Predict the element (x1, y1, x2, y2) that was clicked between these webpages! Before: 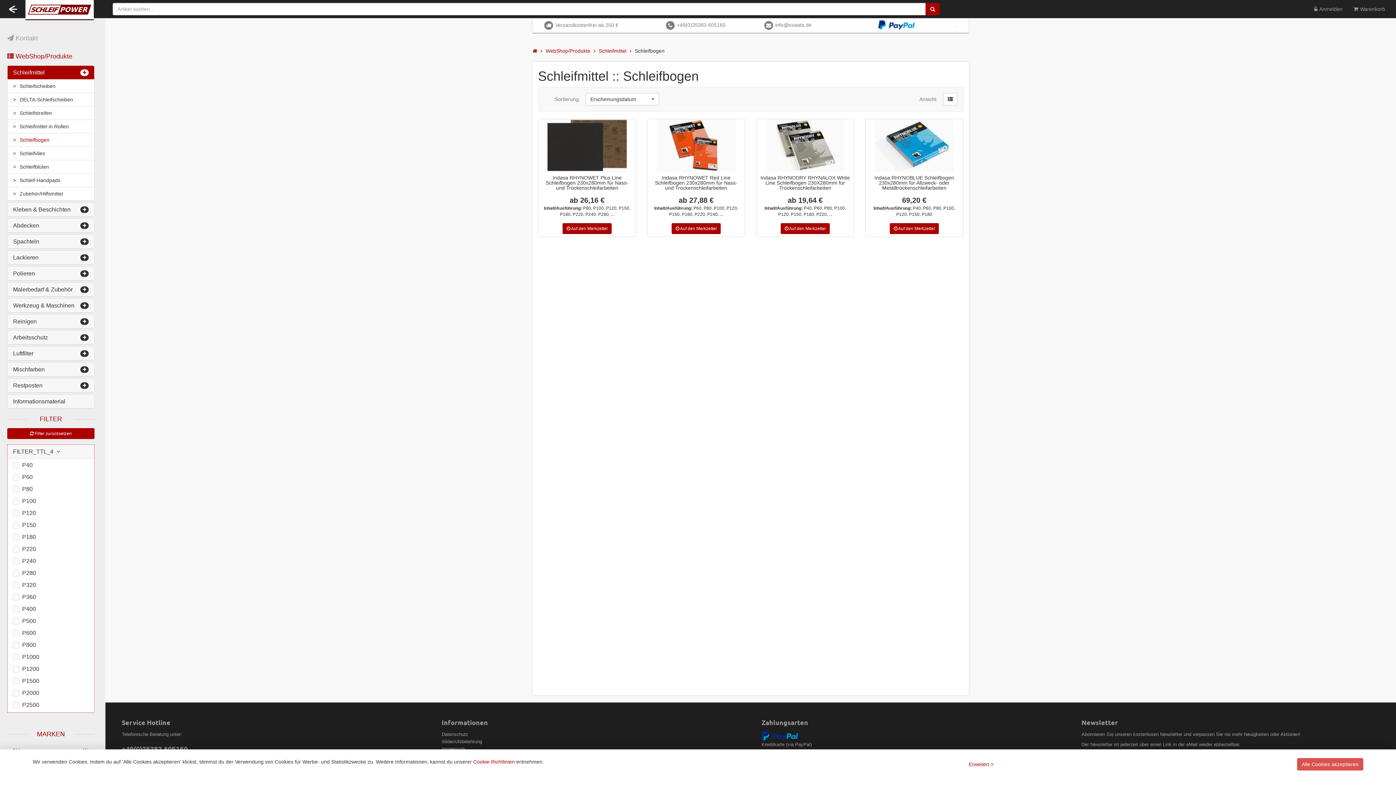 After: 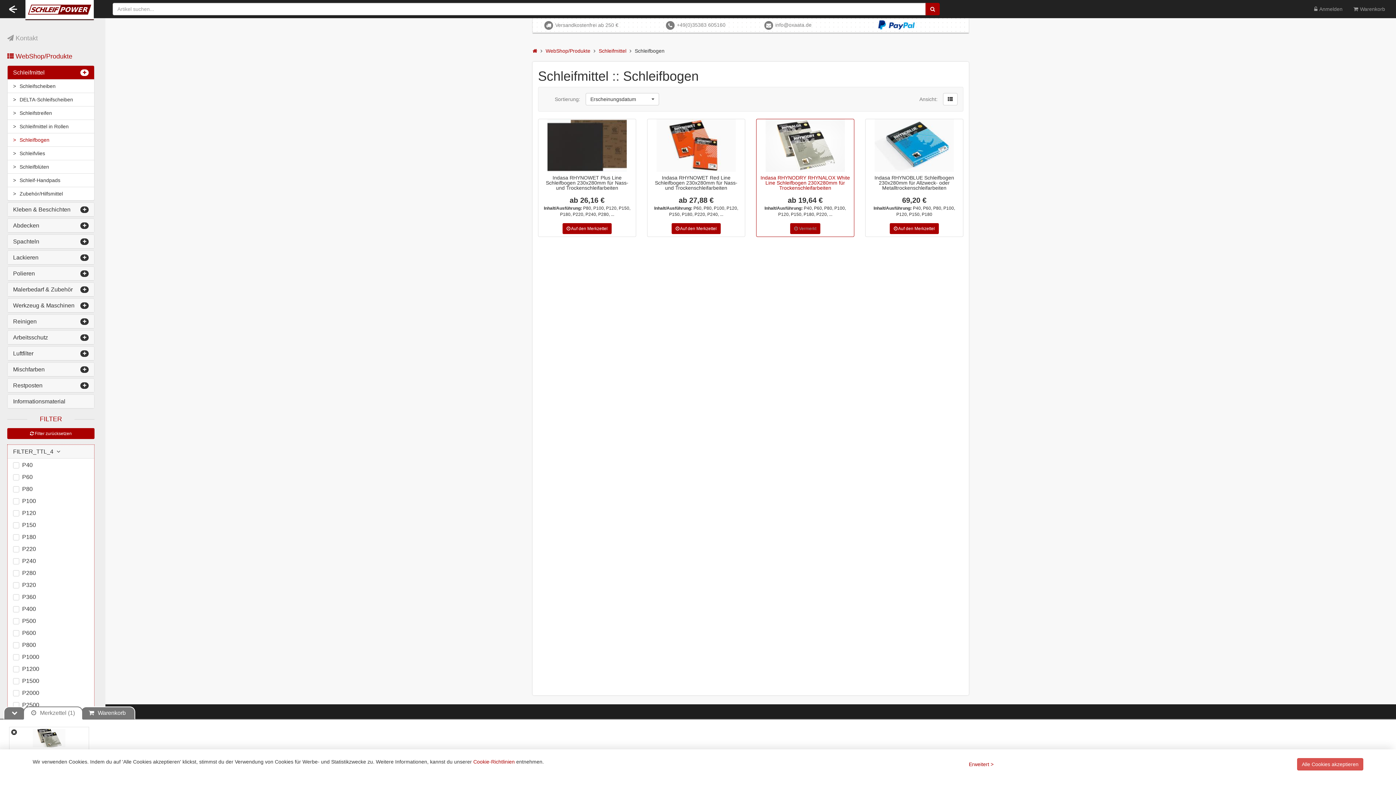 Action: bbox: (780, 223, 830, 234) label:  